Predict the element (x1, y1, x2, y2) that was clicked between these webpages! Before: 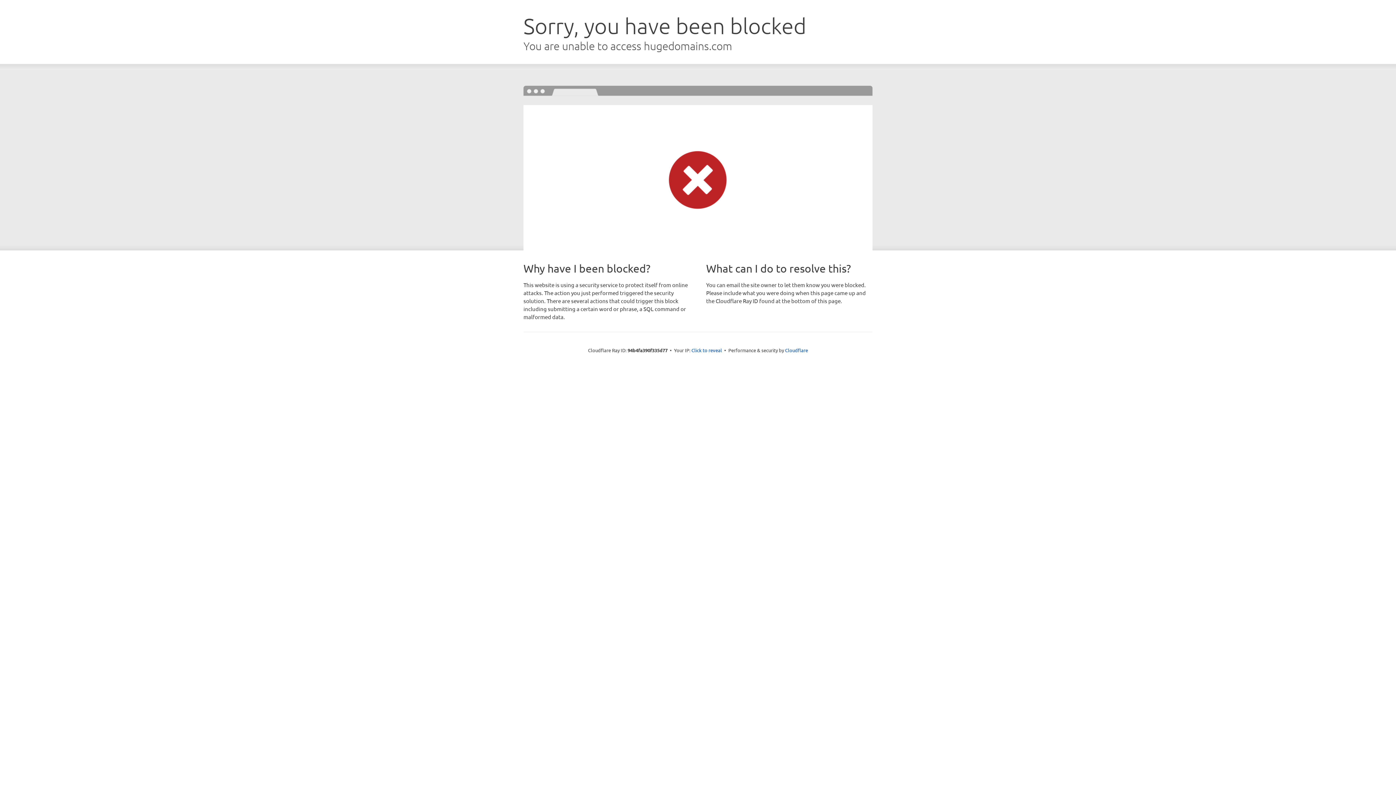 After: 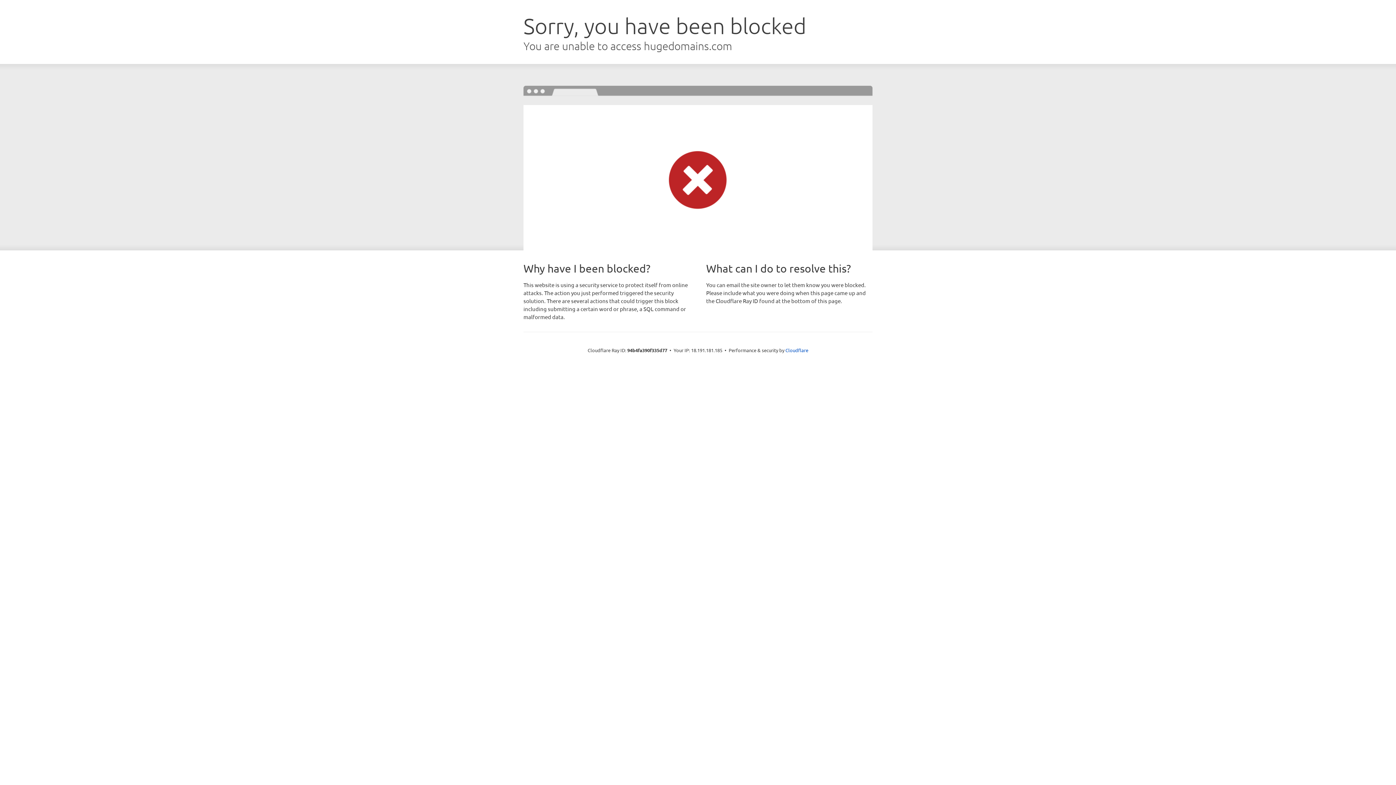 Action: bbox: (691, 346, 722, 353) label: Click to reveal